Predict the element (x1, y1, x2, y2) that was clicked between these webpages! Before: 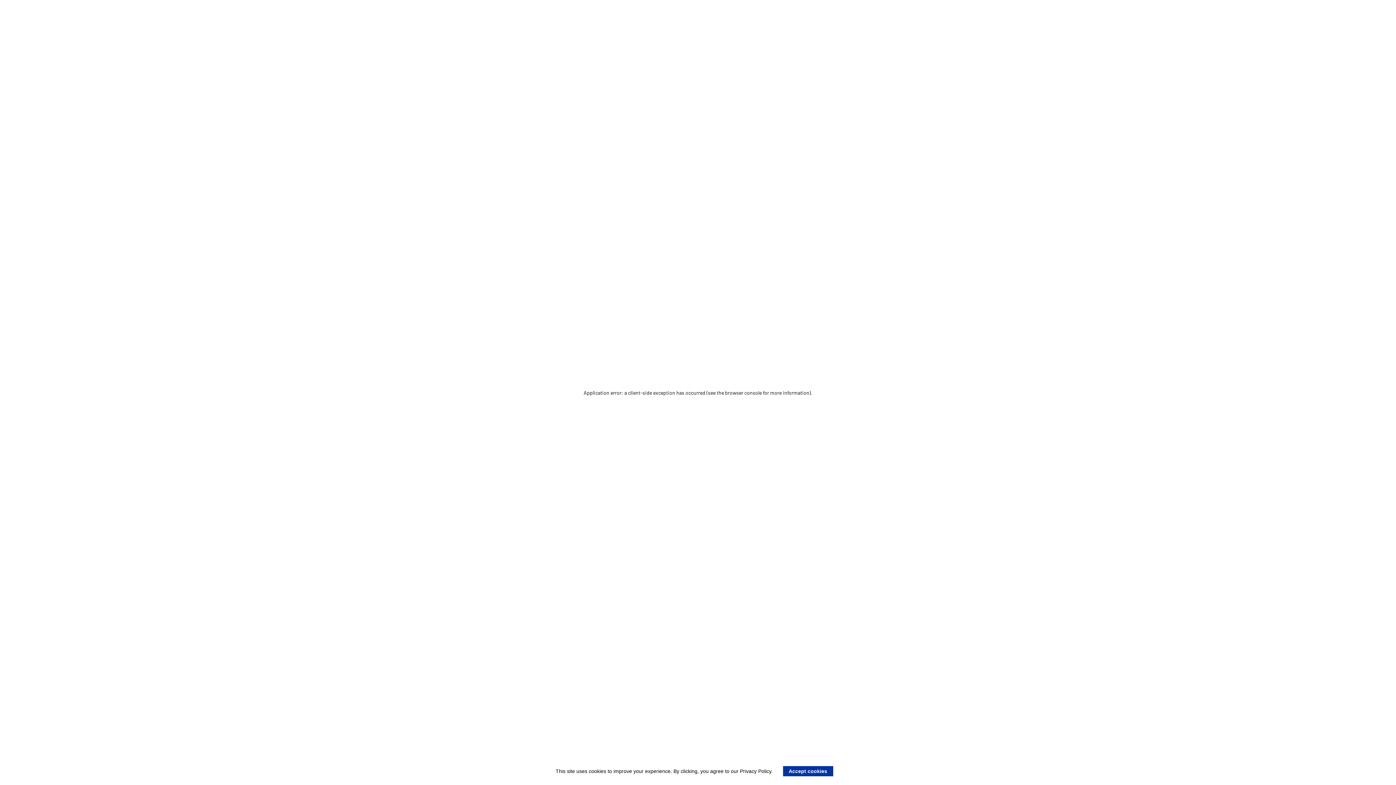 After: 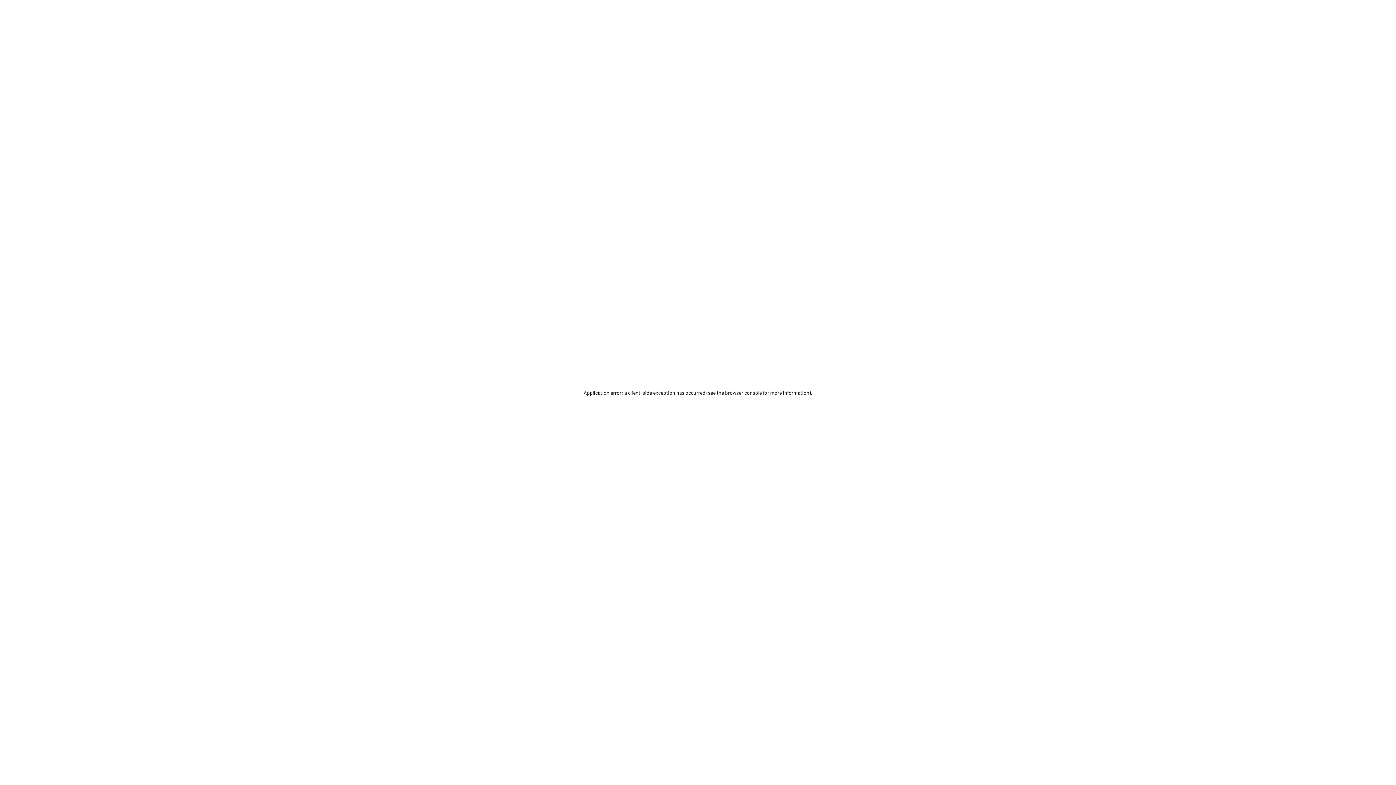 Action: label: Accept cookies bbox: (783, 766, 833, 776)